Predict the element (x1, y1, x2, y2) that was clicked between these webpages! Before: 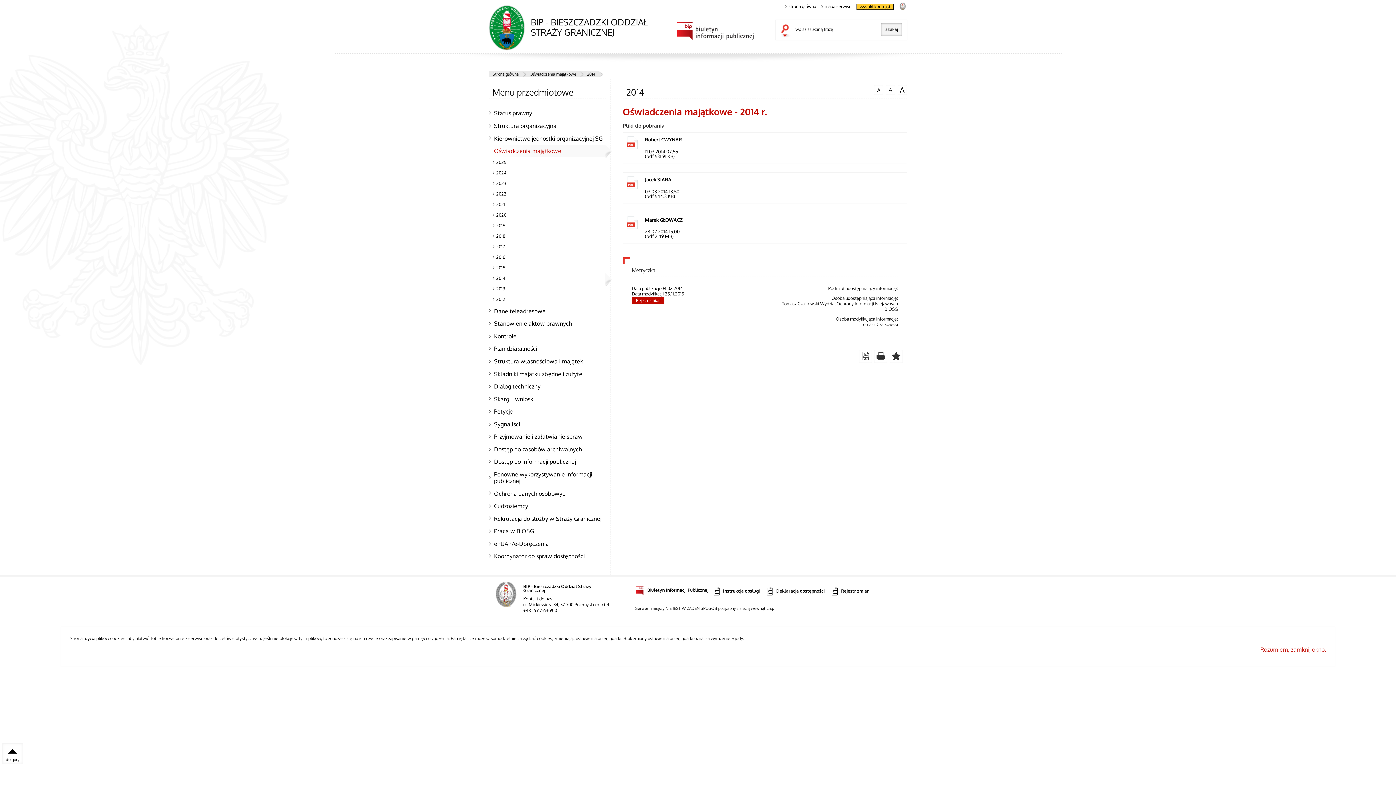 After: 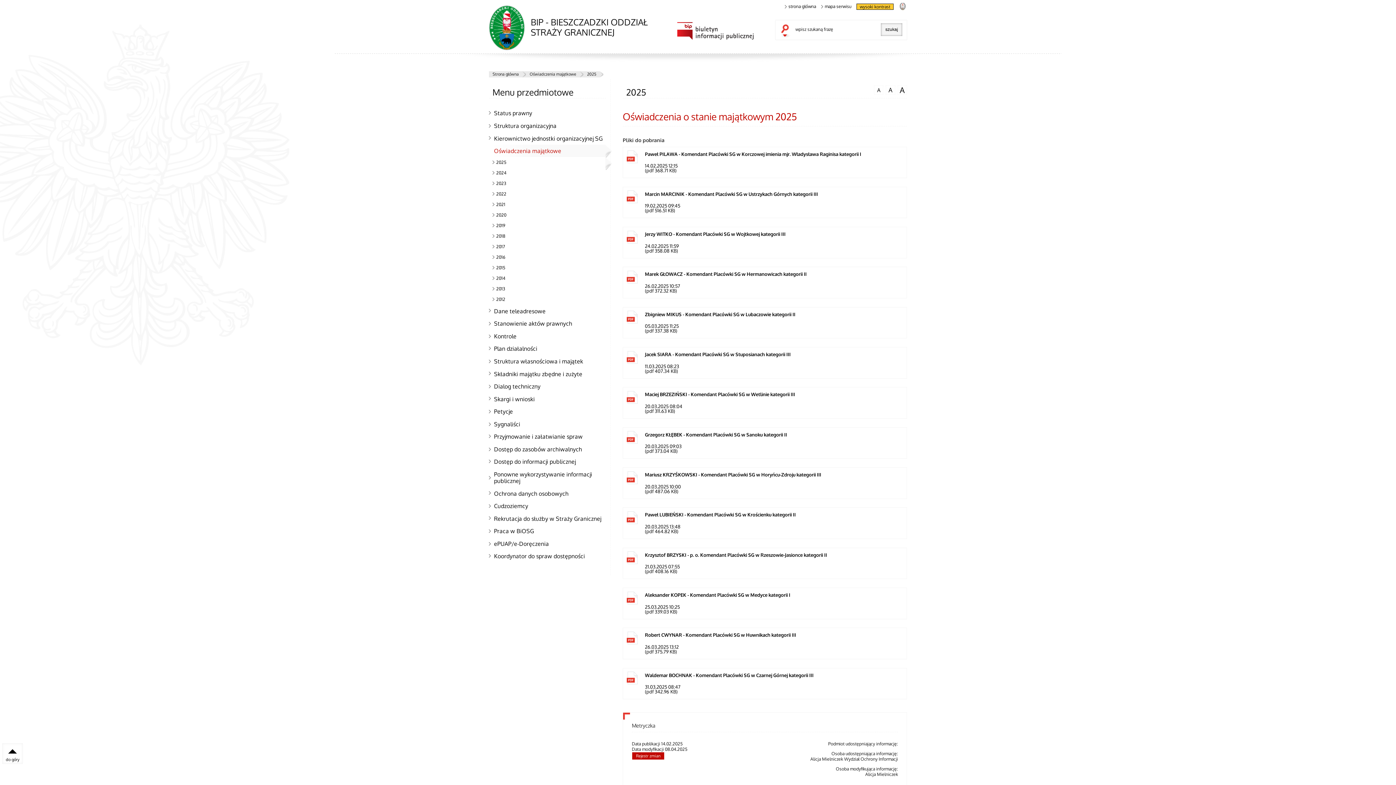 Action: label: 2025 bbox: (492, 157, 606, 167)